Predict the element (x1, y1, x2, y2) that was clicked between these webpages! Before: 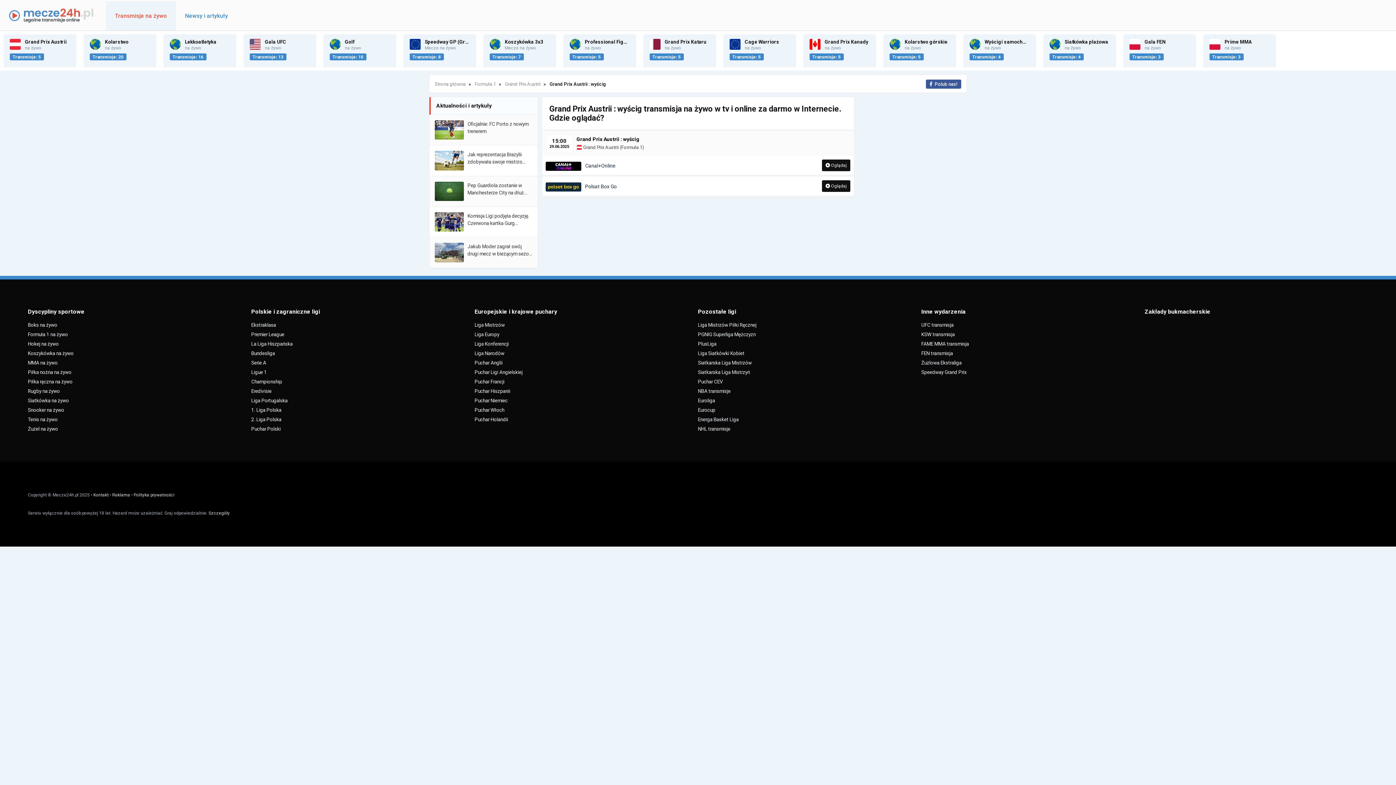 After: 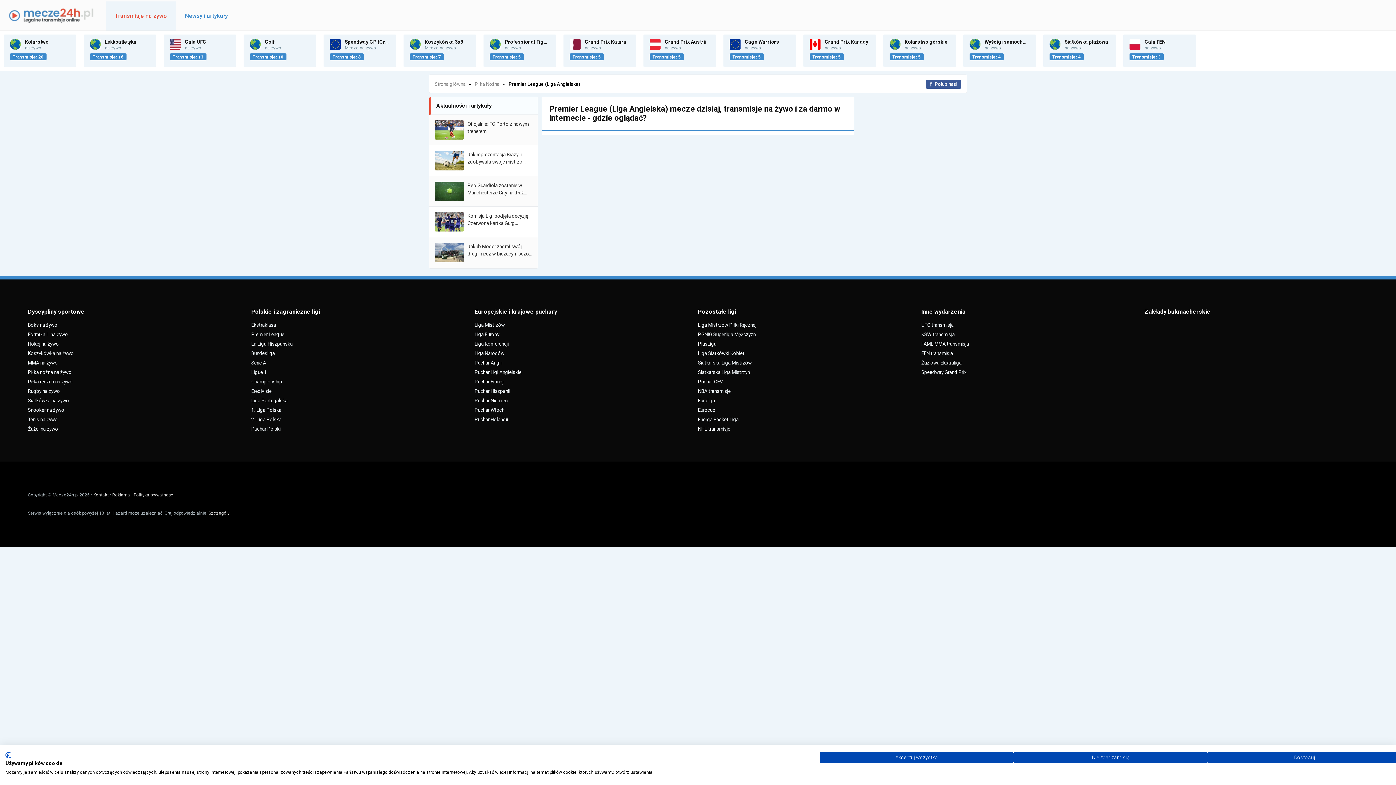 Action: bbox: (251, 329, 474, 339) label: Premier League